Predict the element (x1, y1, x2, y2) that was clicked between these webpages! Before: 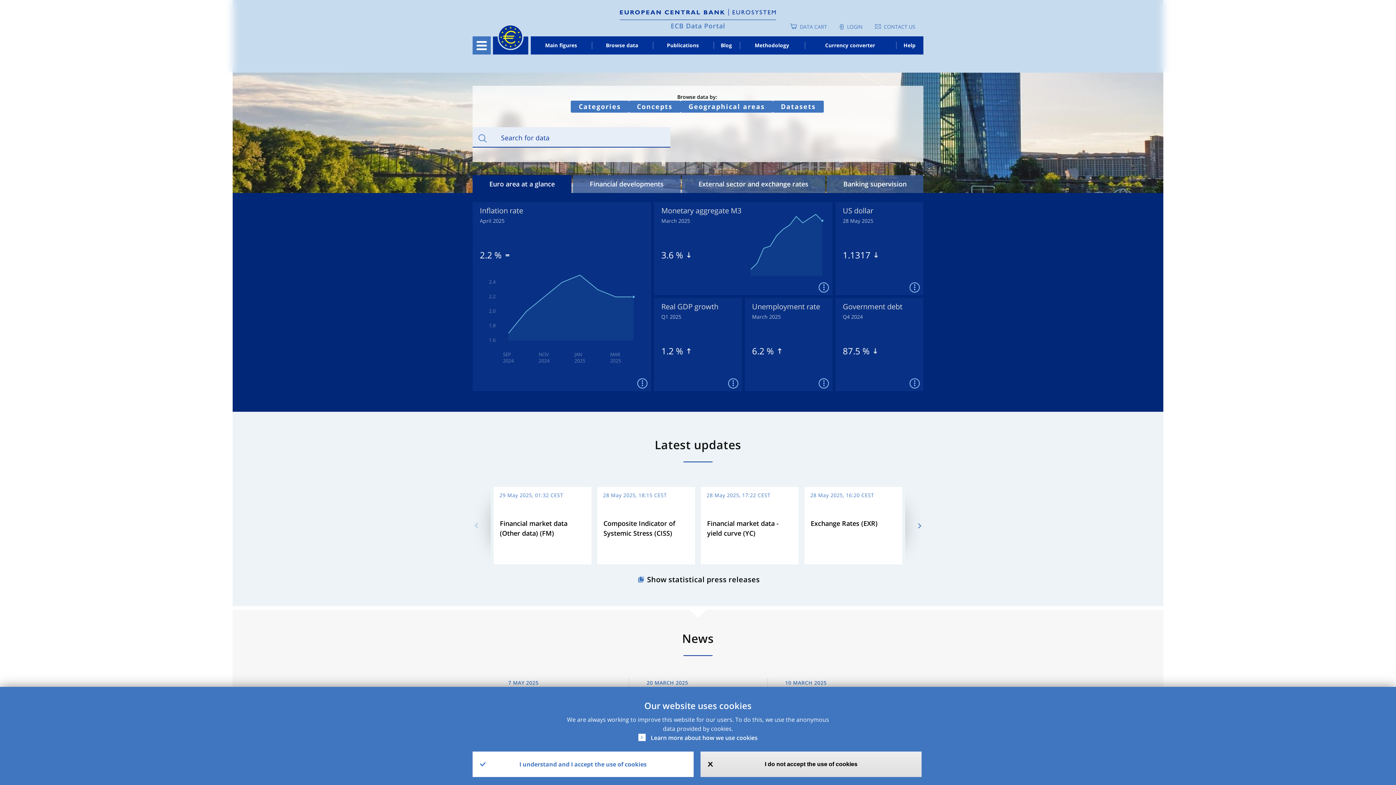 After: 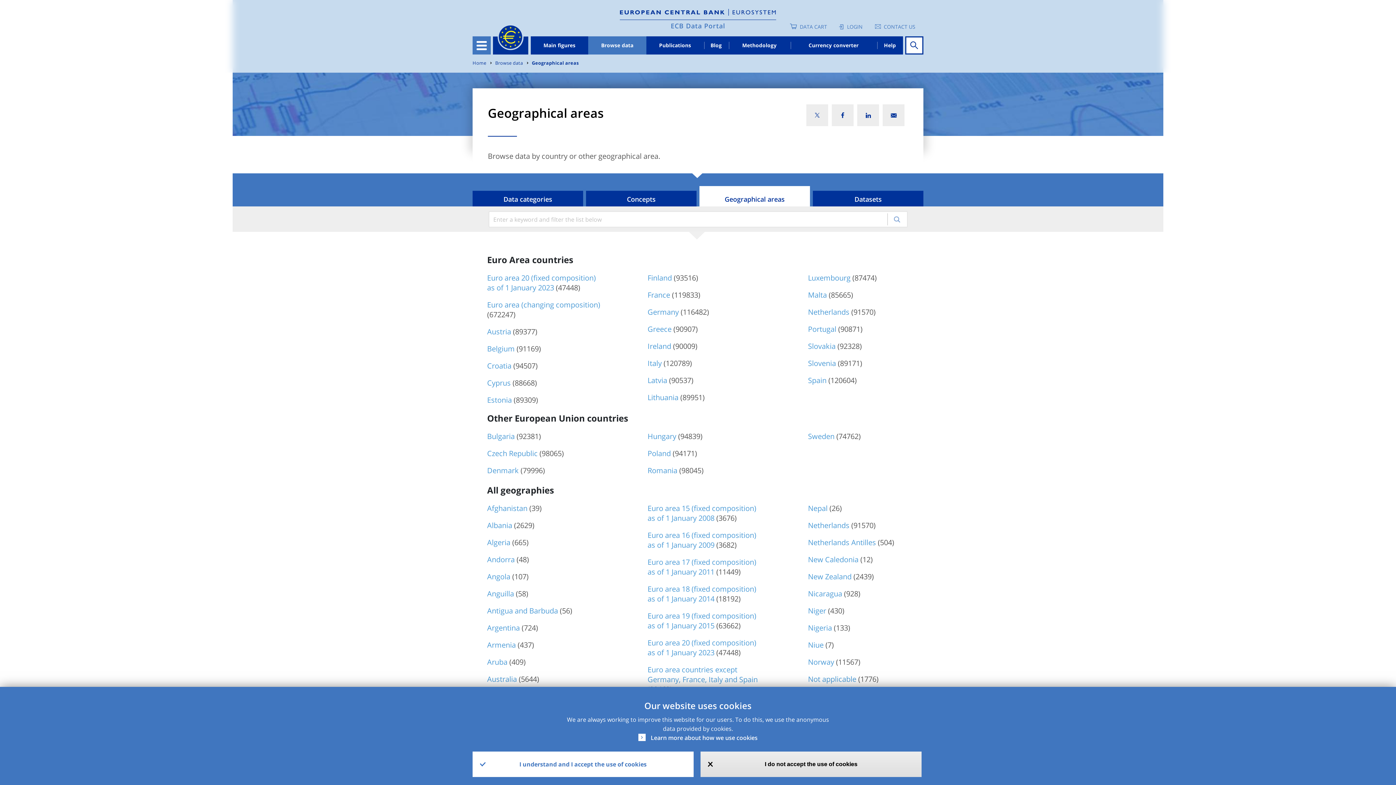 Action: bbox: (680, 100, 773, 112) label: Geographical areas